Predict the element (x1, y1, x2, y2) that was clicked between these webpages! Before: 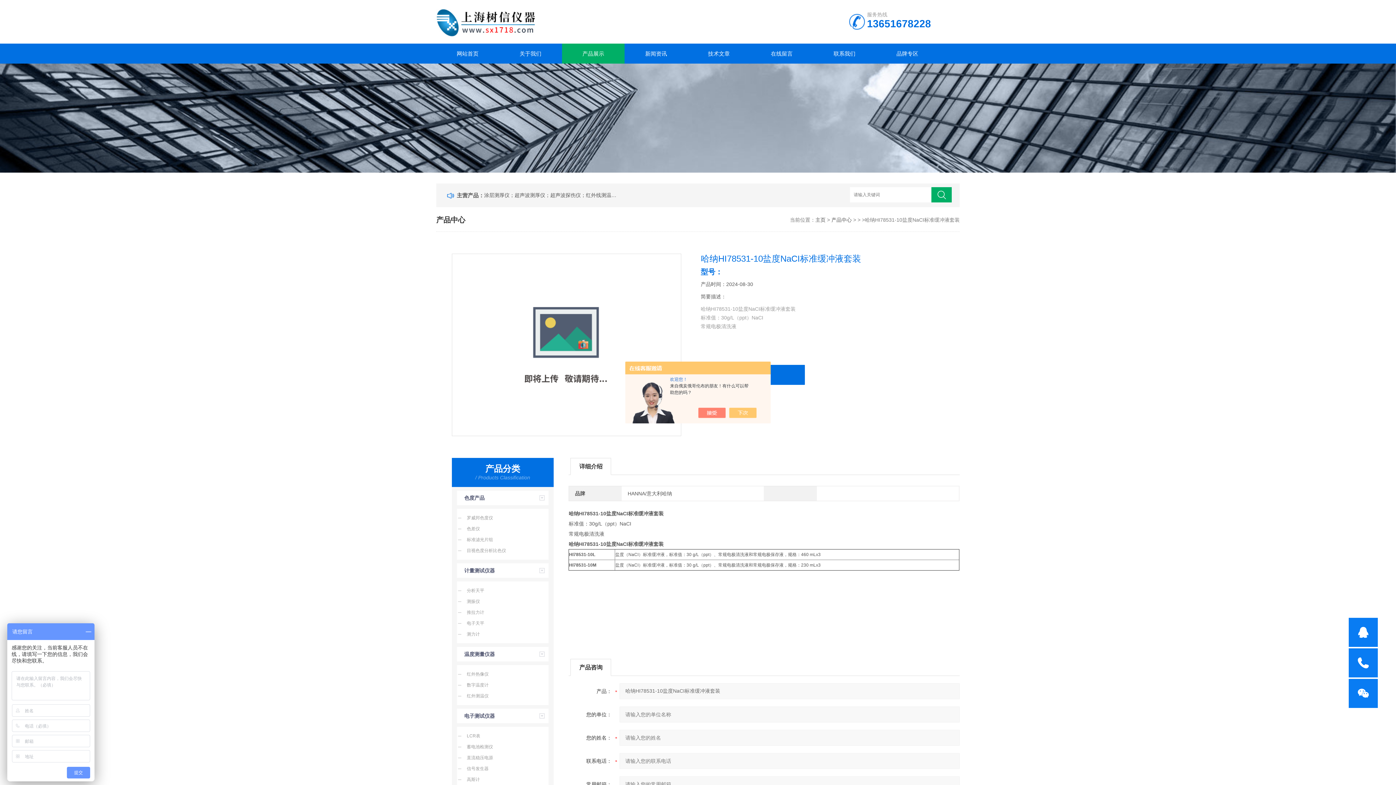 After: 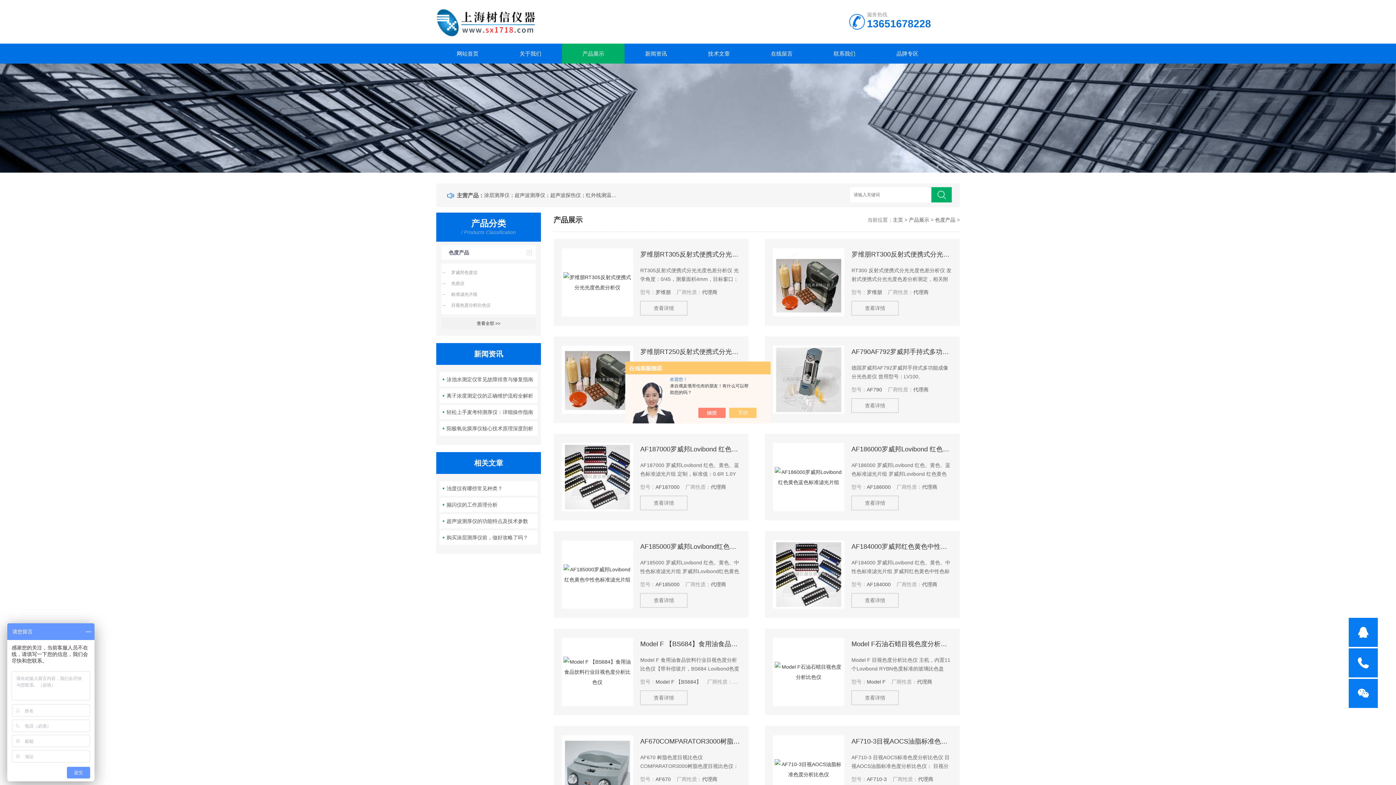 Action: label: 色度产品 bbox: (464, 490, 514, 505)